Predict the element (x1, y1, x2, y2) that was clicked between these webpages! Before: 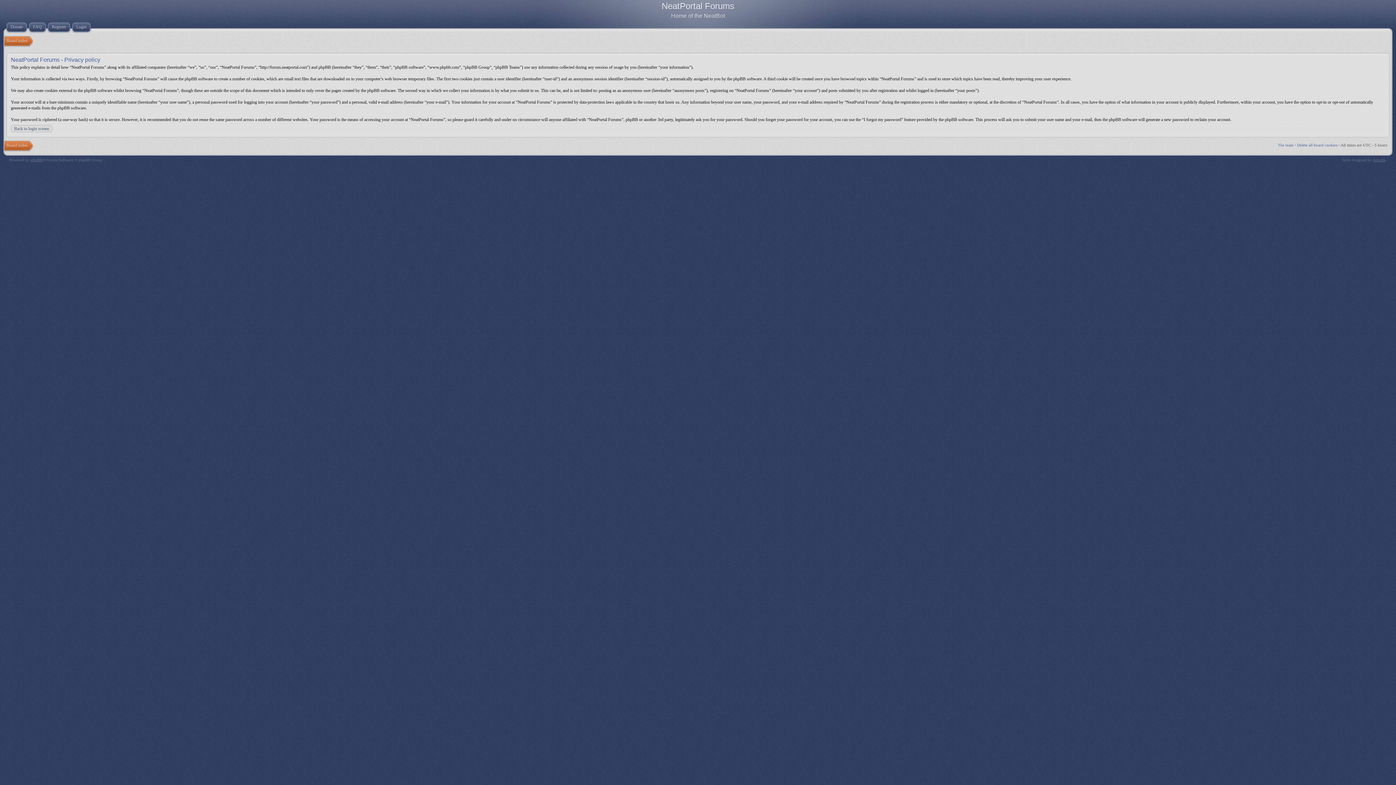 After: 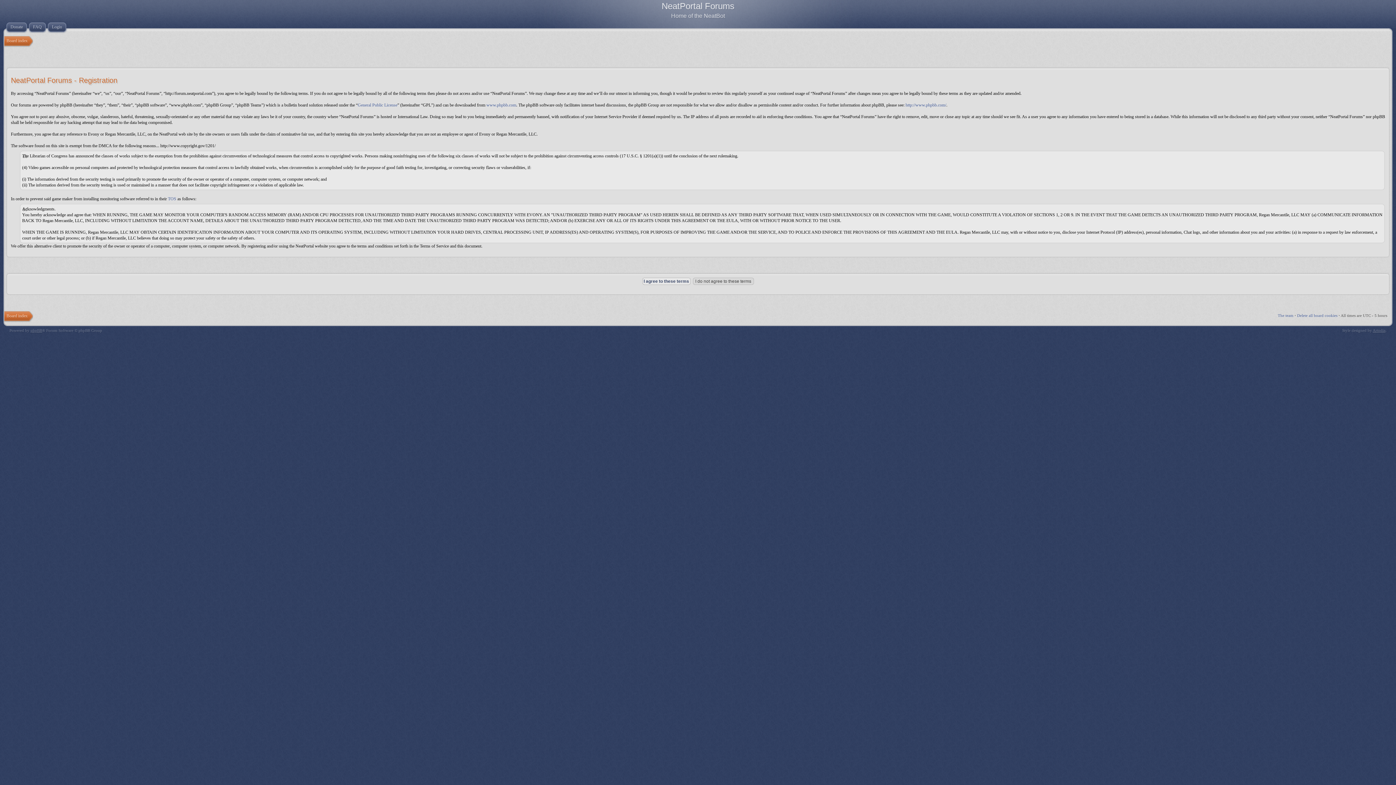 Action: label: Register bbox: (46, 21, 67, 33)